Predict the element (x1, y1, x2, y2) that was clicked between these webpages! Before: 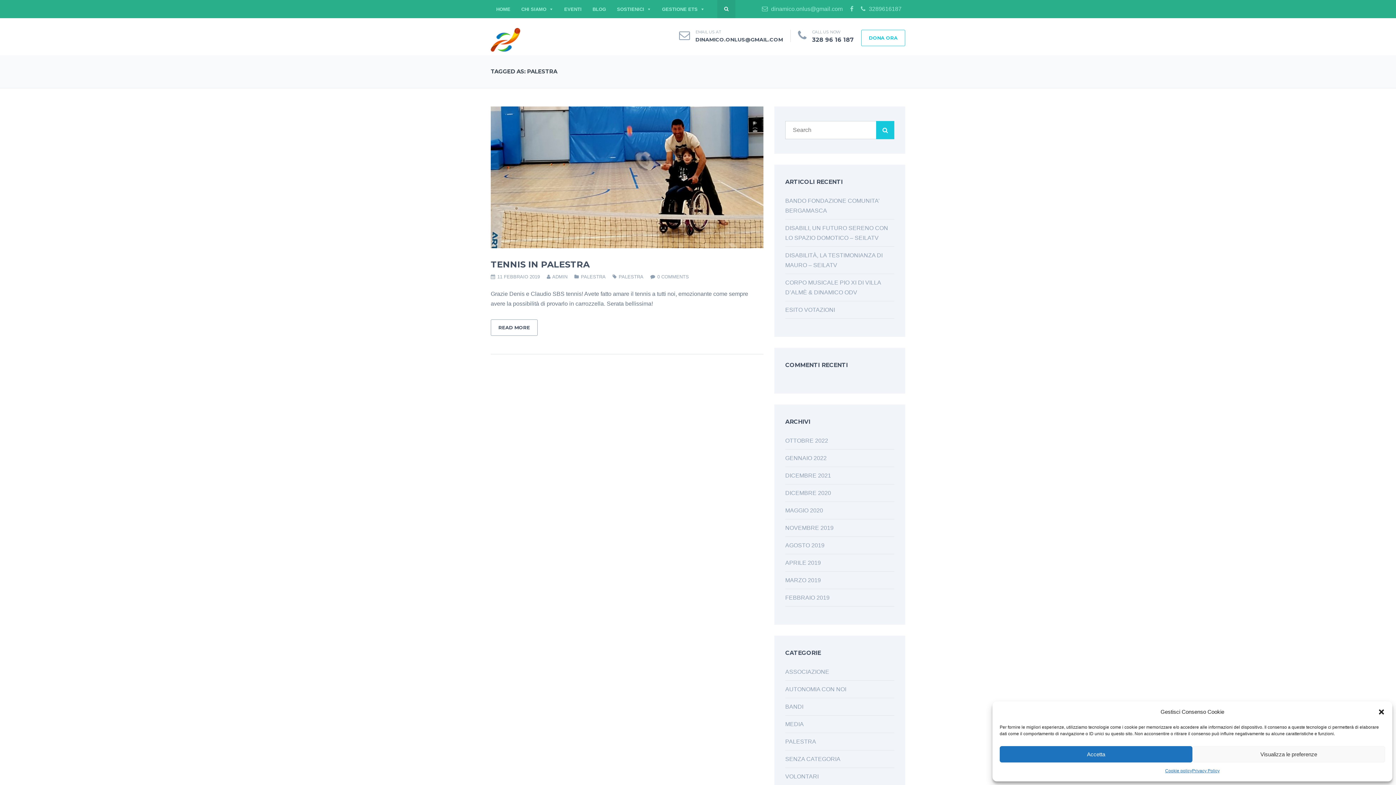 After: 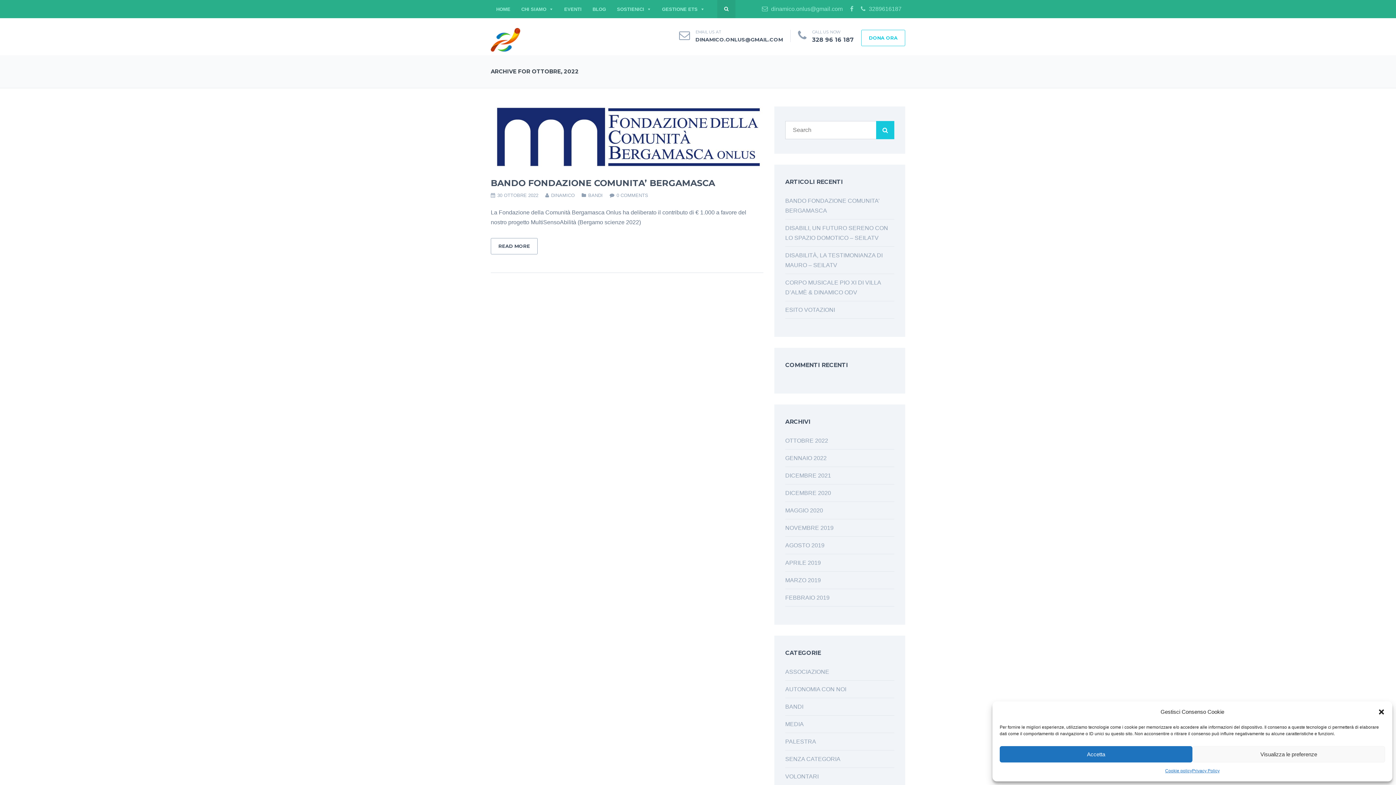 Action: bbox: (785, 437, 828, 444) label: OTTOBRE 2022